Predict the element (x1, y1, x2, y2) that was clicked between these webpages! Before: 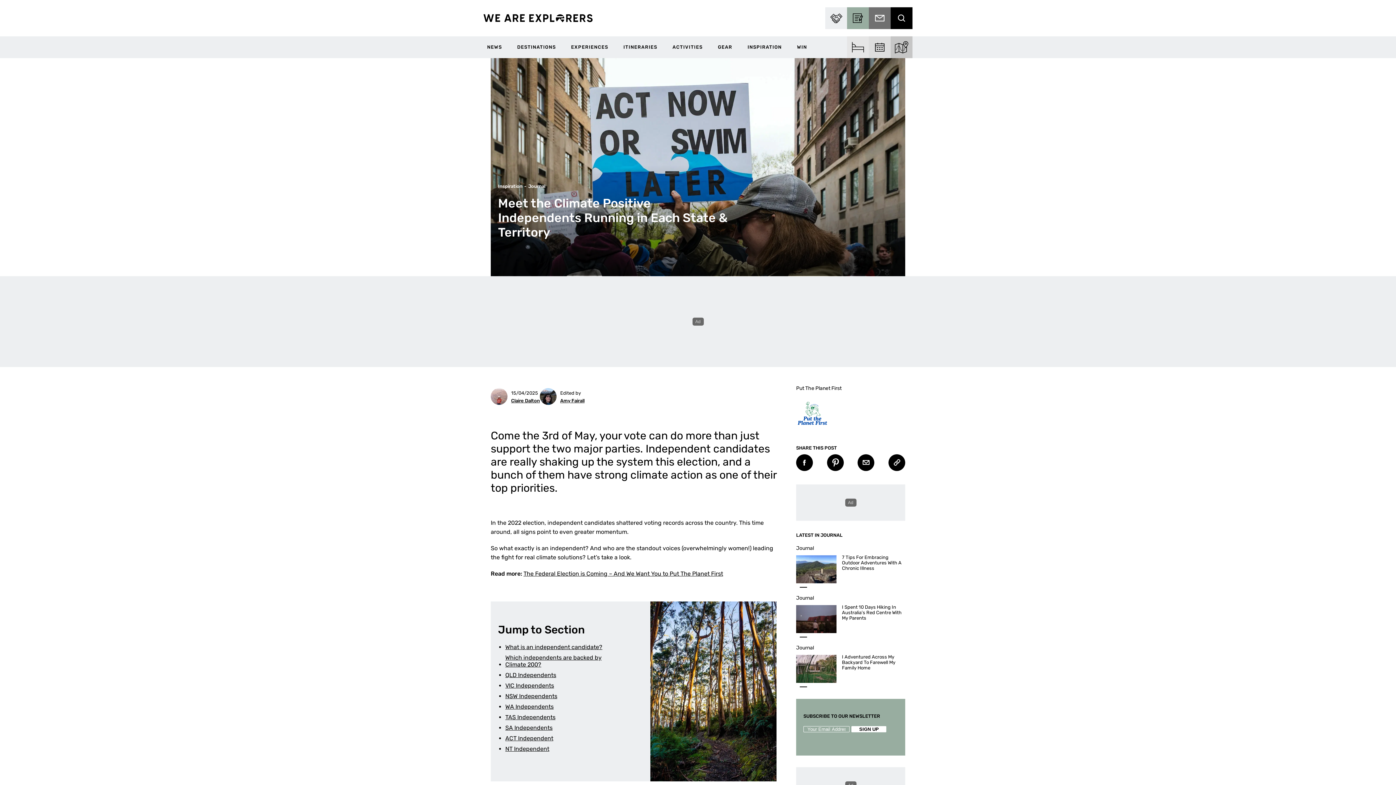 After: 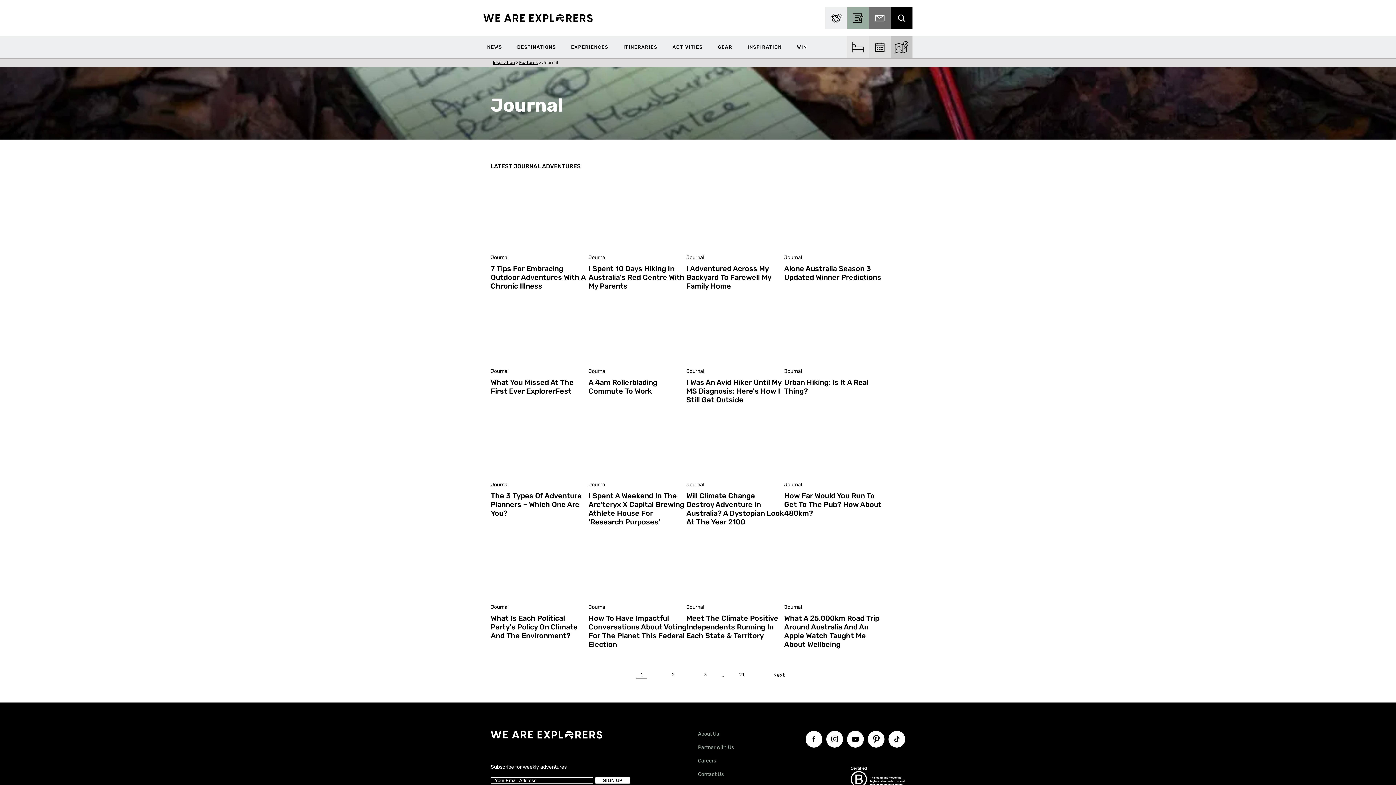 Action: label: Journal bbox: (796, 595, 814, 601)